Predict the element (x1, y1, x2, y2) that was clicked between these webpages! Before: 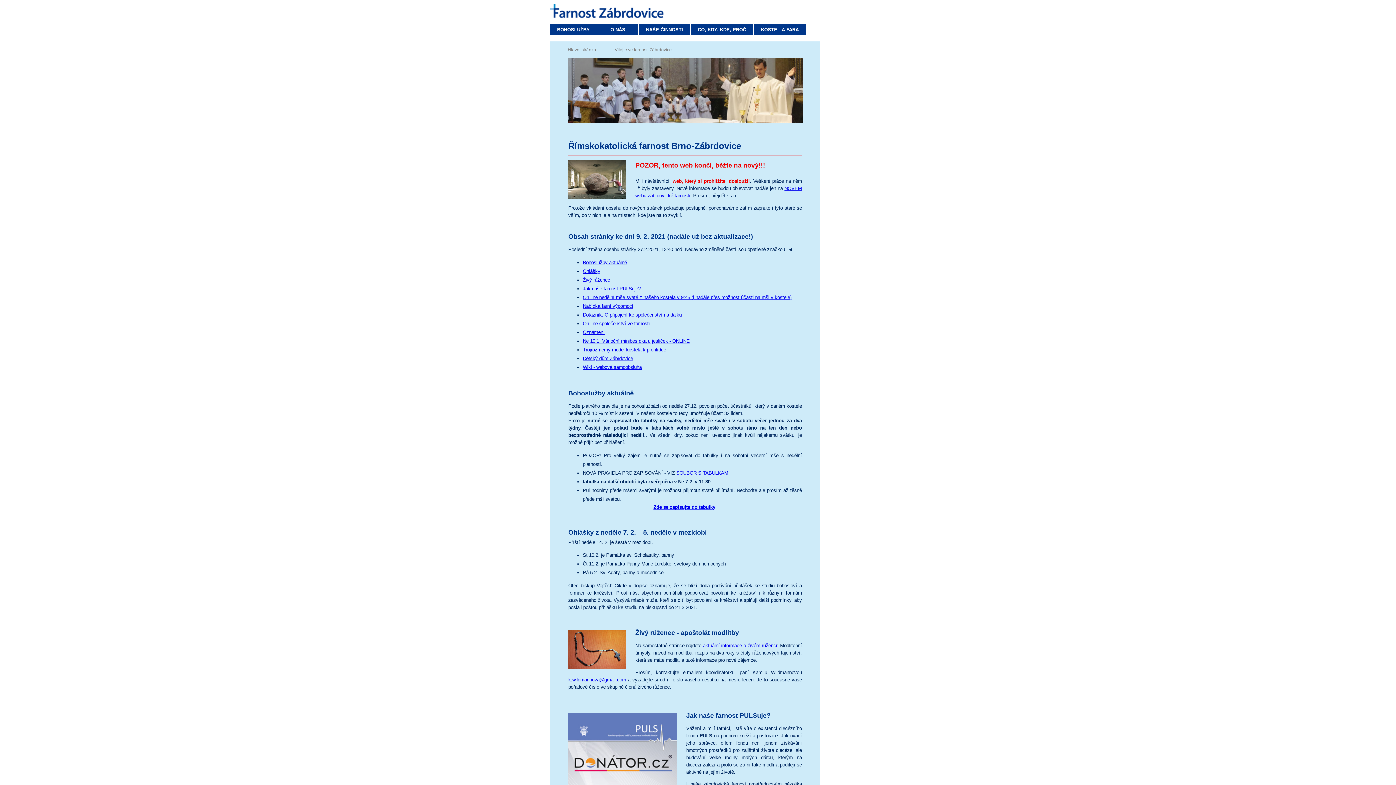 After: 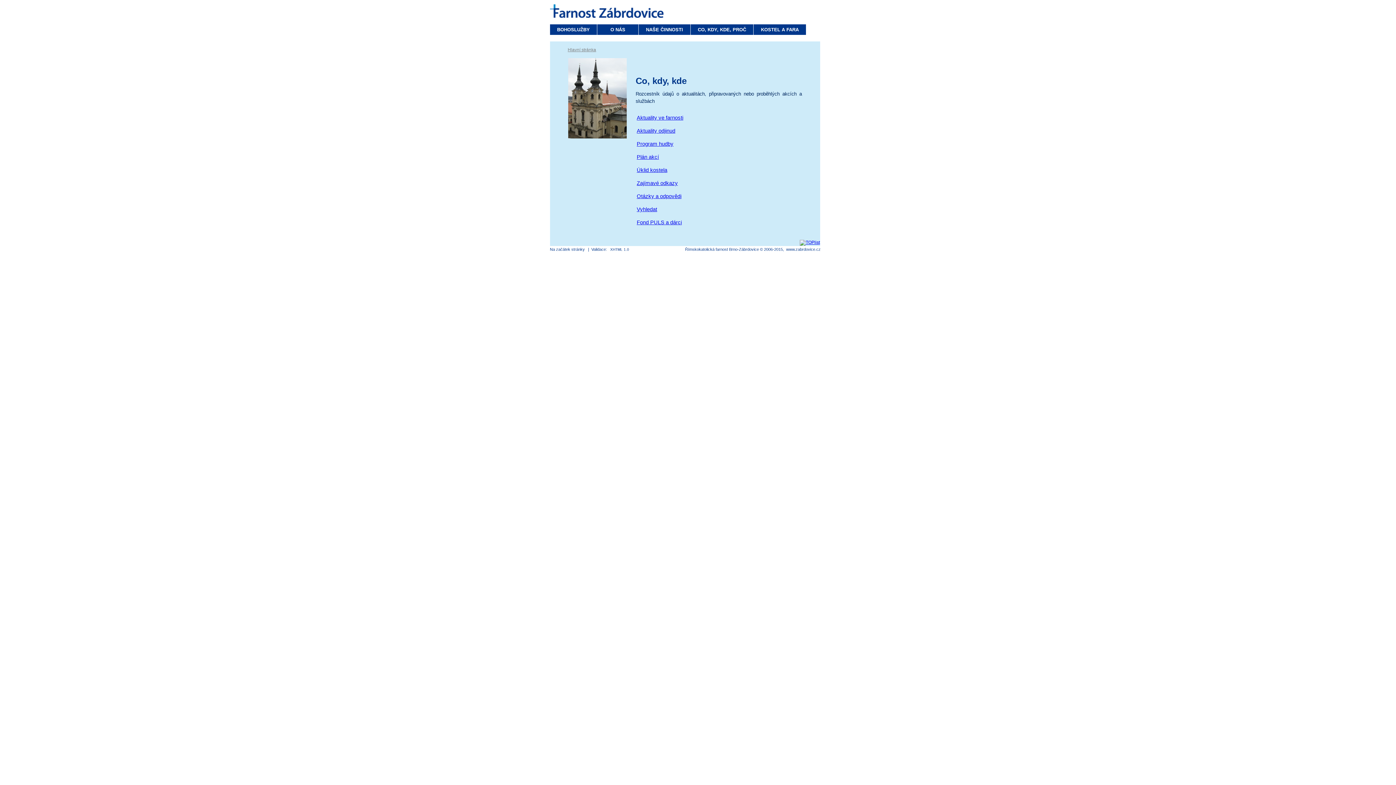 Action: label: CO, KDY, KDE, PROČ bbox: (690, 24, 753, 34)